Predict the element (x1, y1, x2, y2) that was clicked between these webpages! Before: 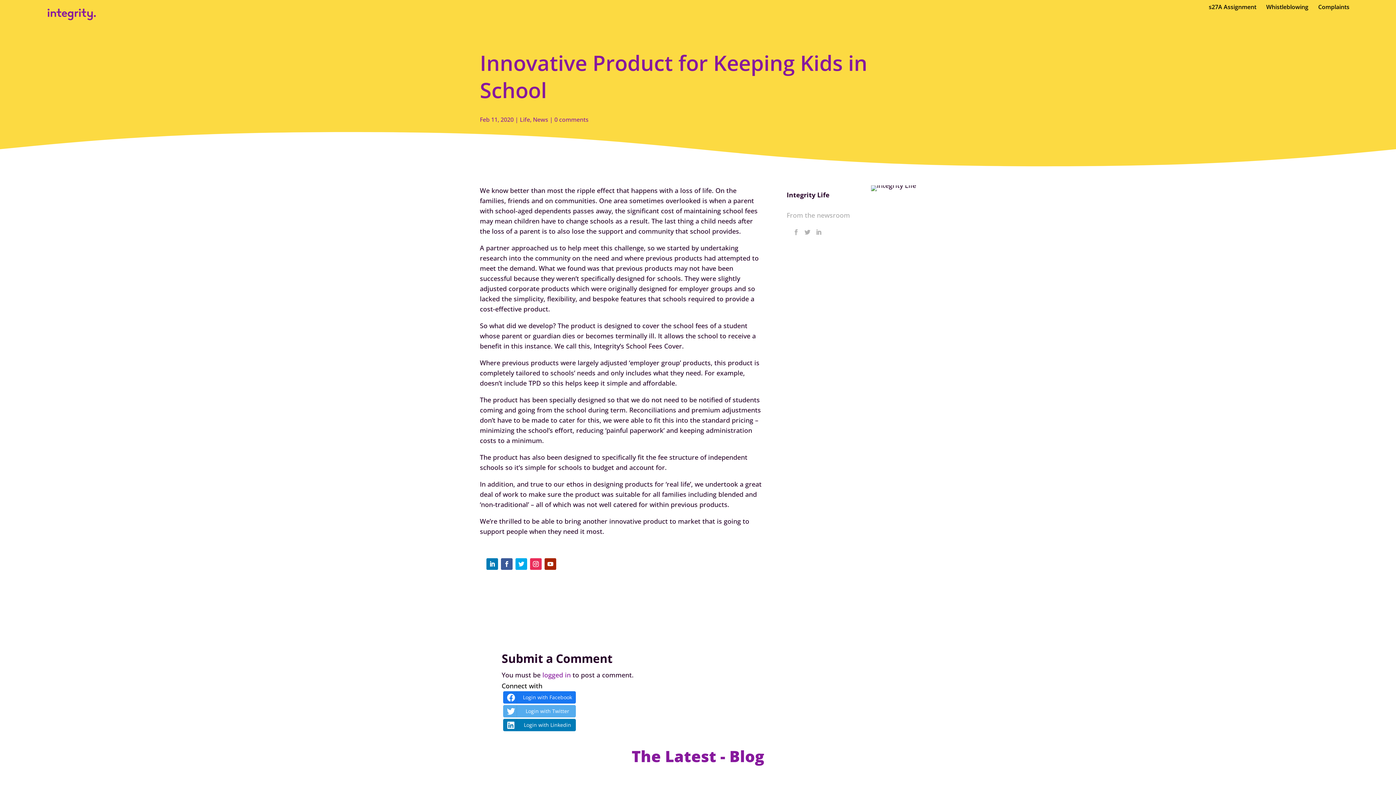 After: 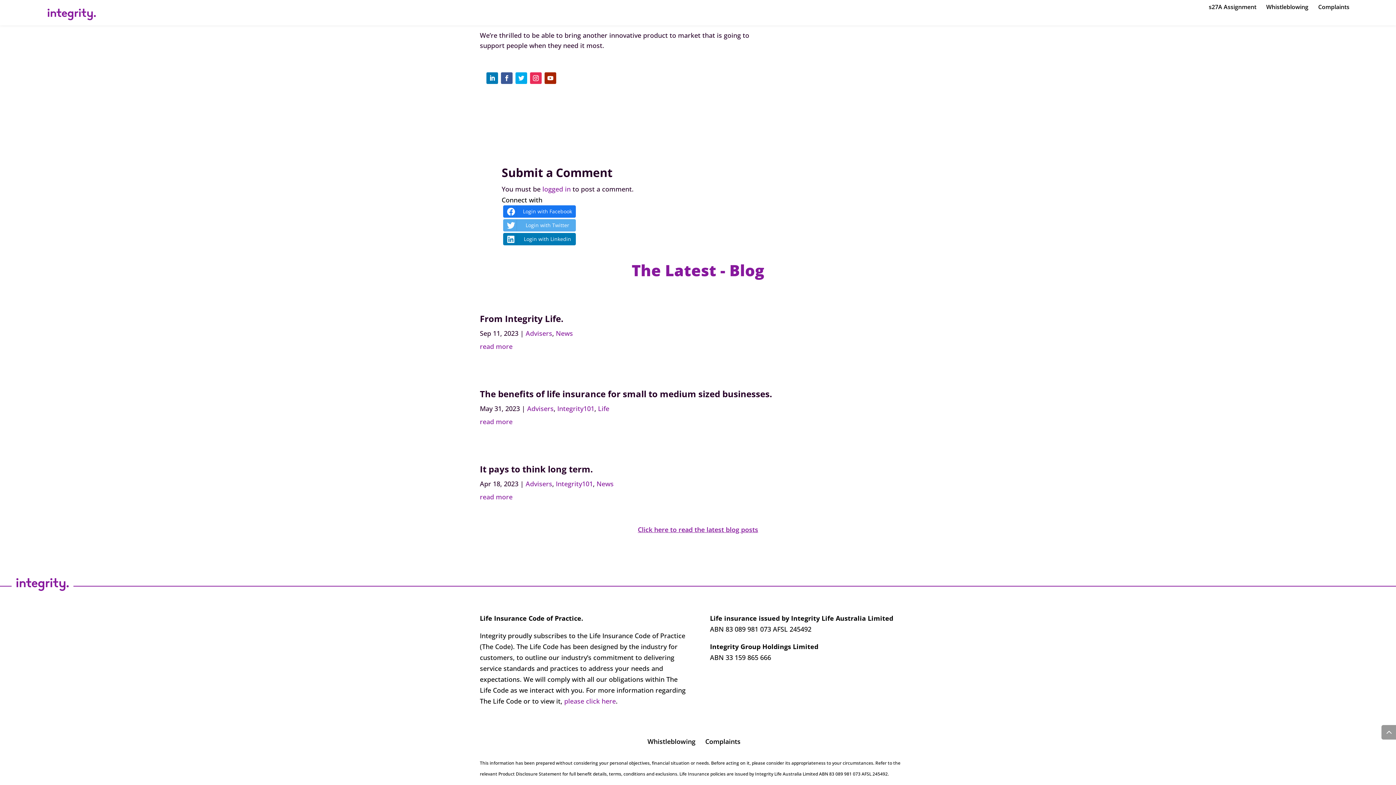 Action: label: 0 comments bbox: (554, 115, 588, 123)